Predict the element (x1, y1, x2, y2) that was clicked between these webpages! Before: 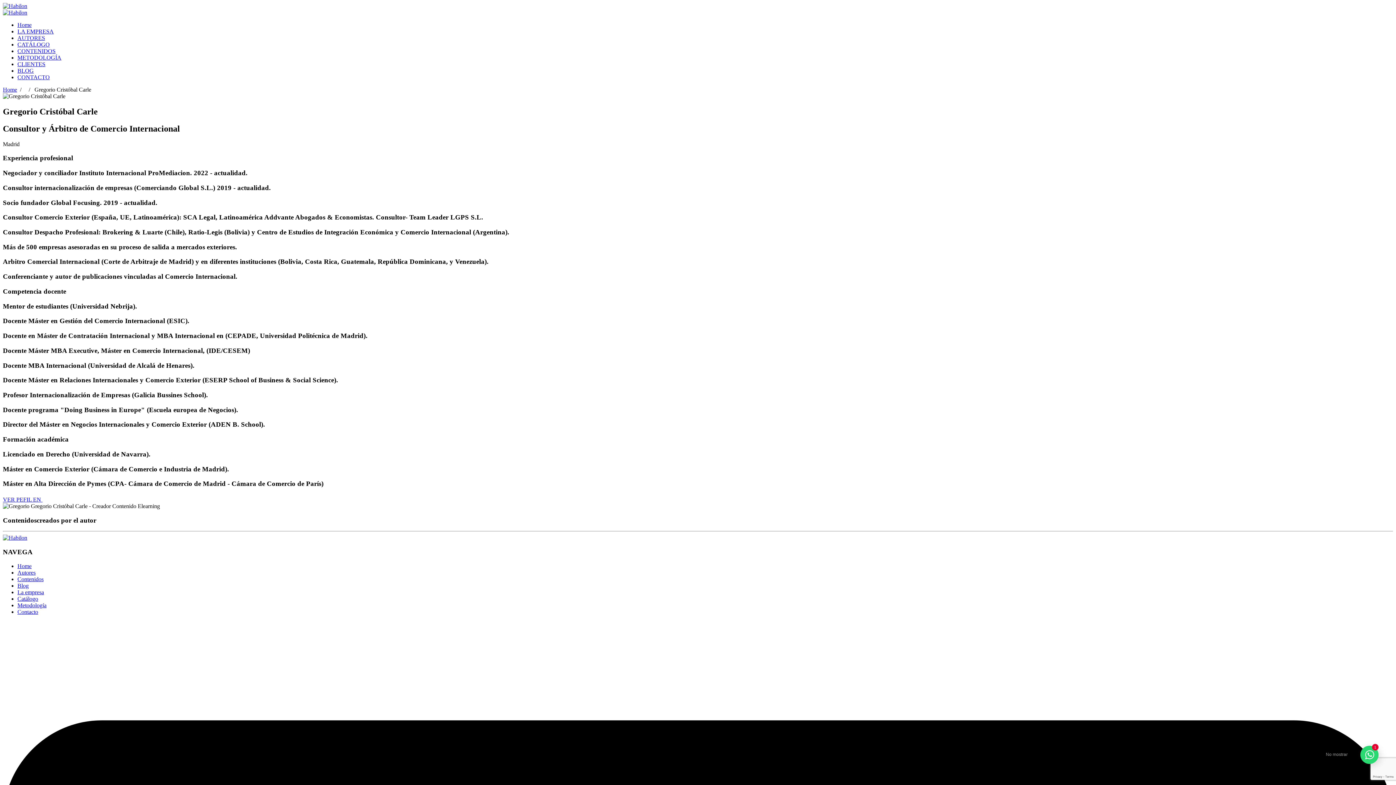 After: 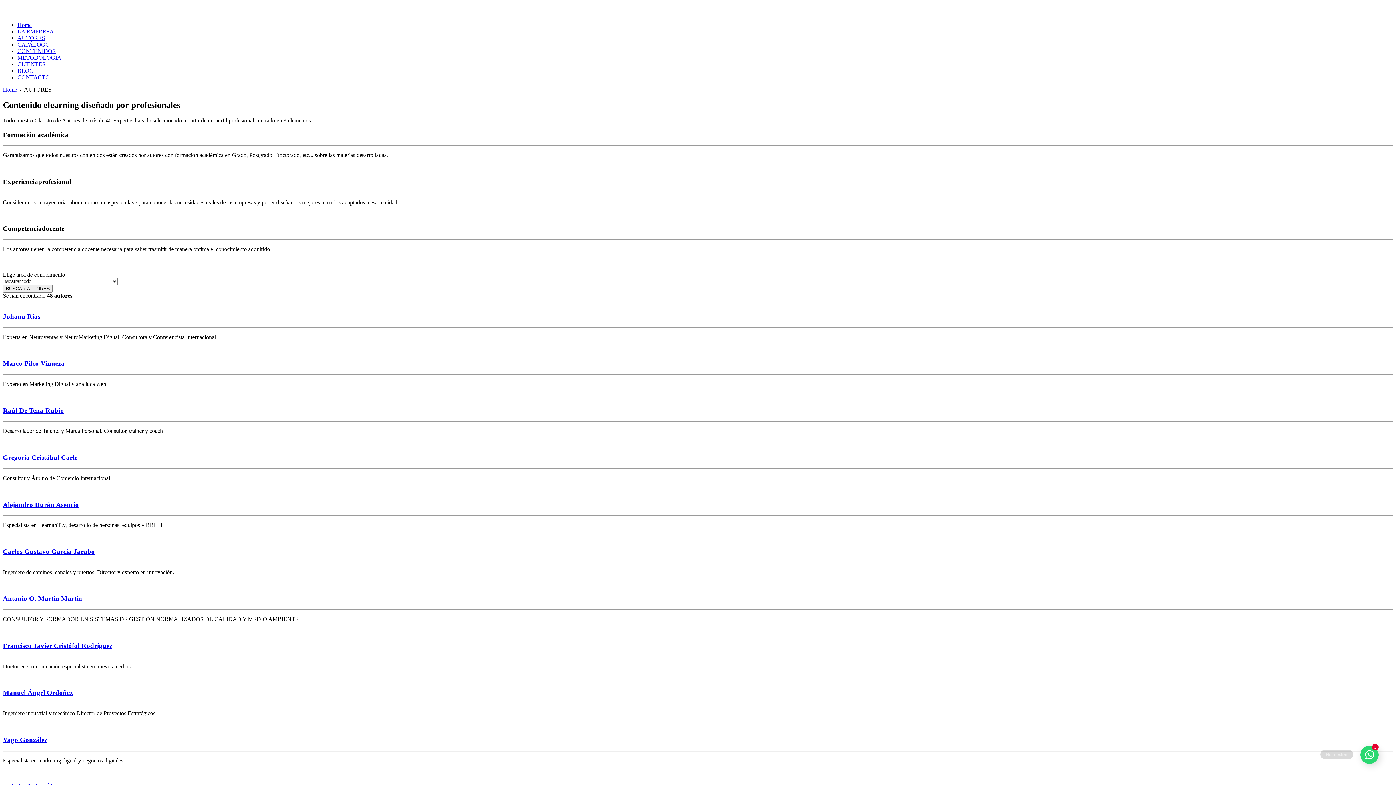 Action: bbox: (17, 34, 45, 41) label: AUTORES